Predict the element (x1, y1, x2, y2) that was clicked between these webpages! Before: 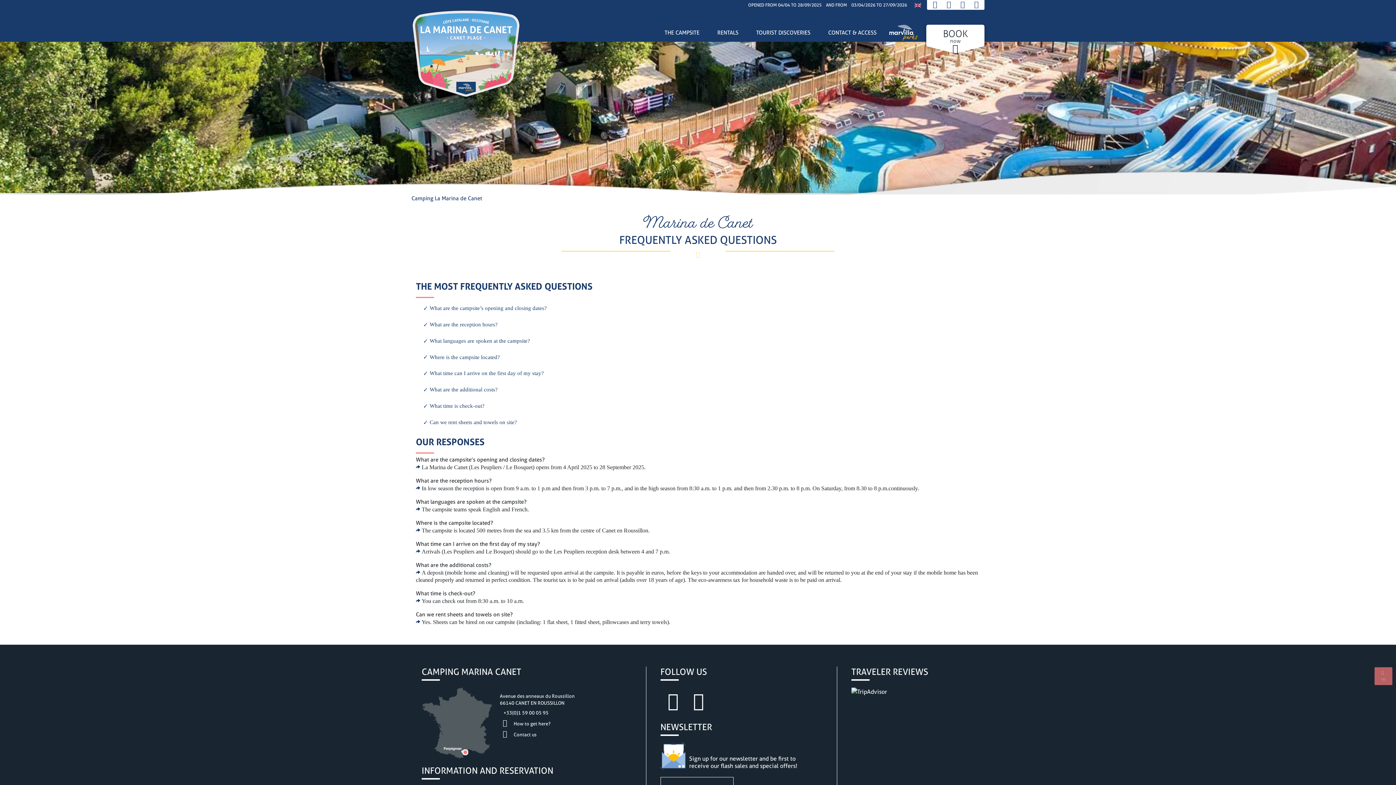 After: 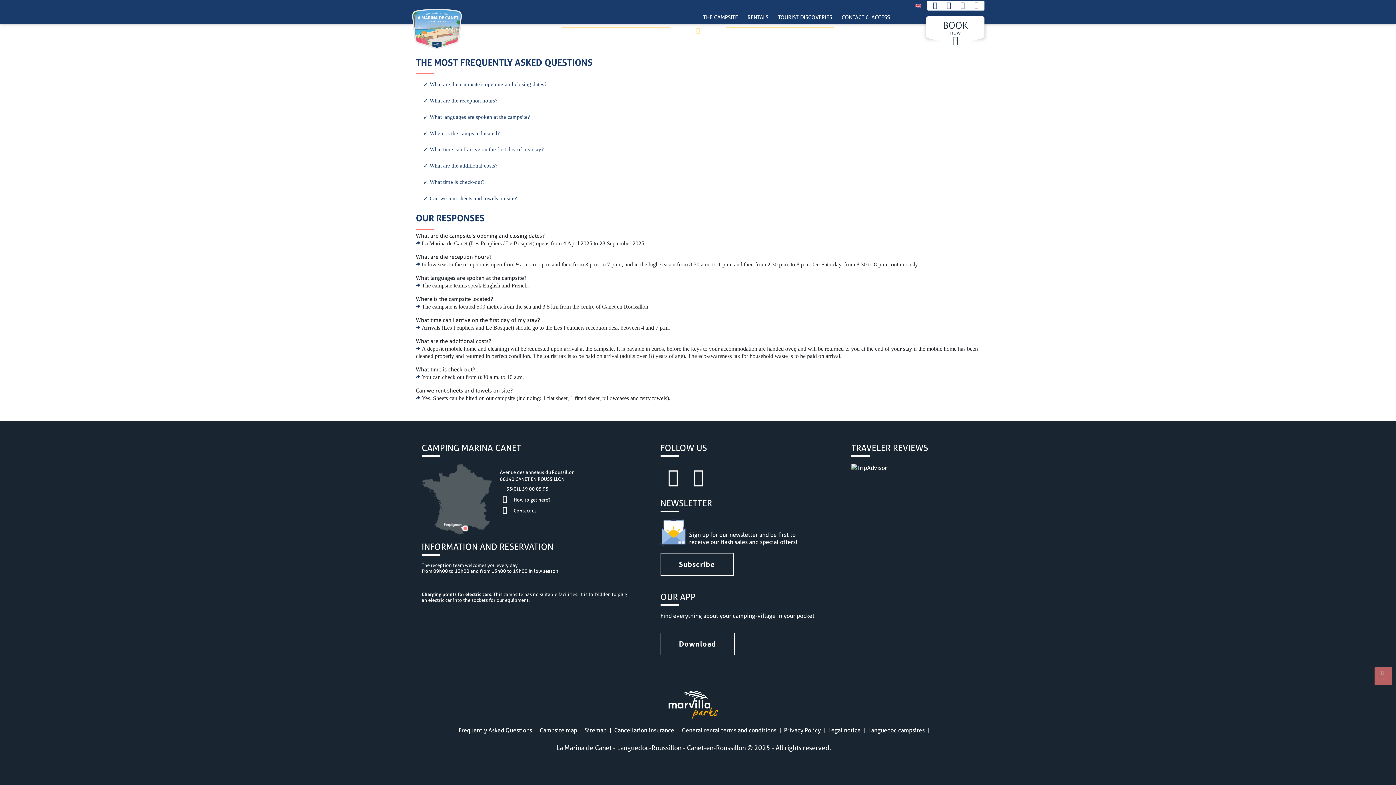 Action: bbox: (429, 354, 500, 360) label: Where is the campsite located?